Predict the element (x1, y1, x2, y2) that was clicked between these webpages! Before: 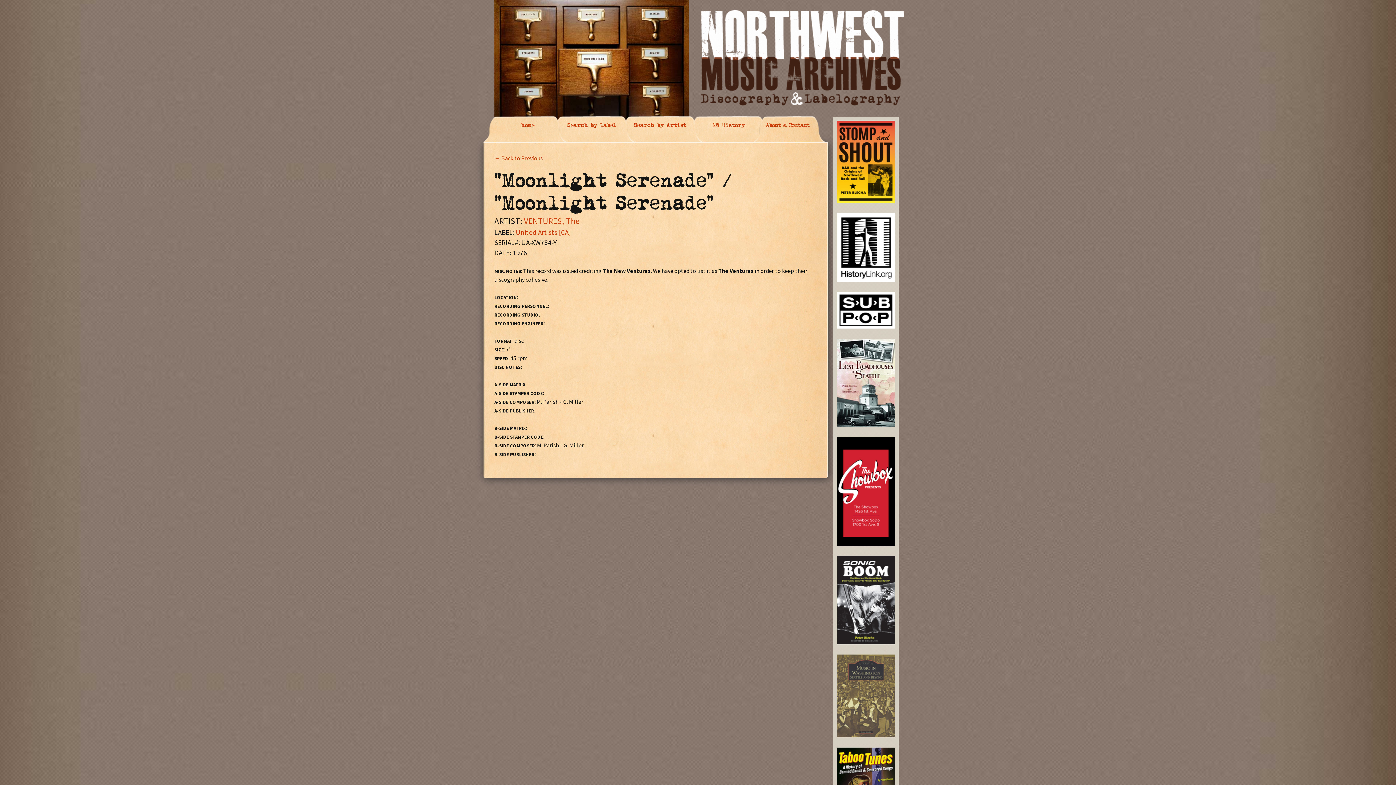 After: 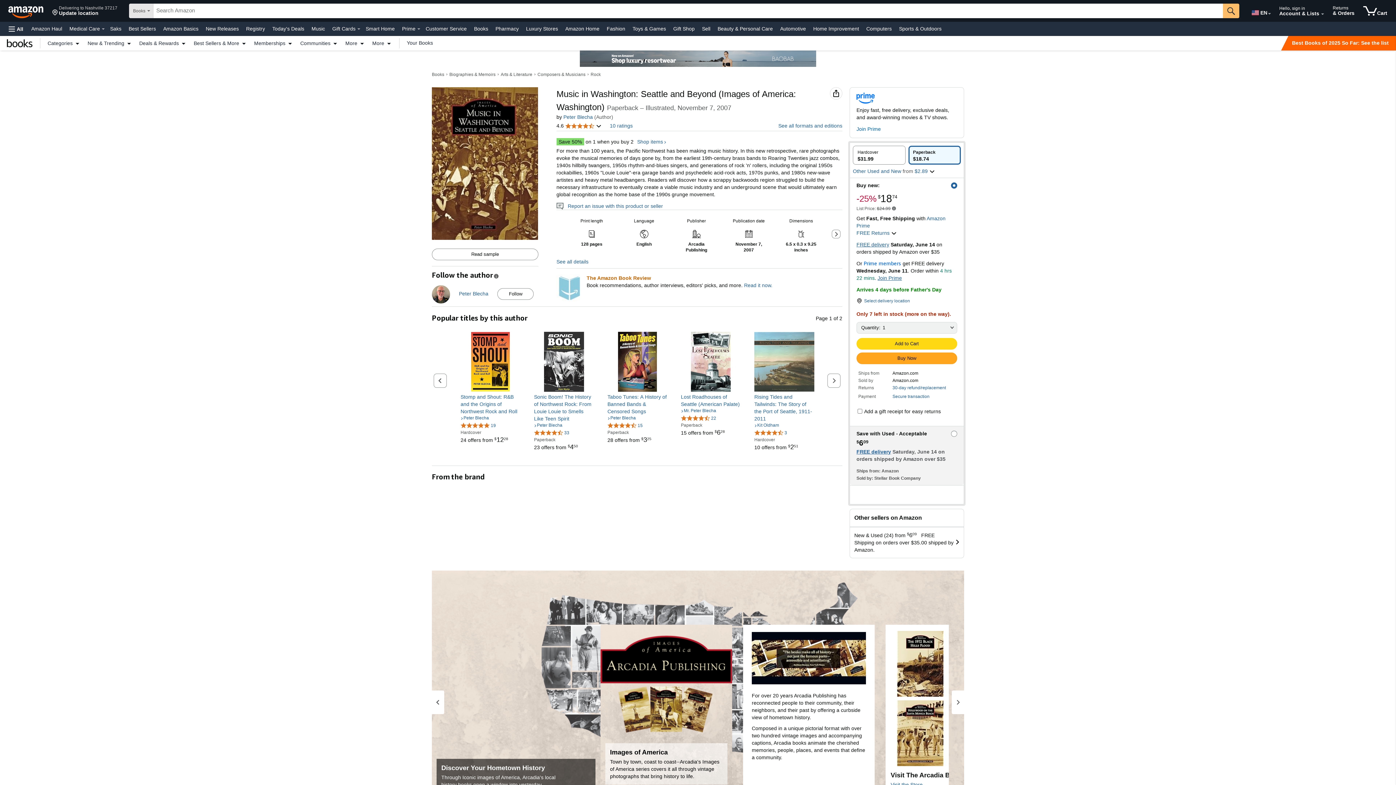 Action: bbox: (837, 692, 895, 699)